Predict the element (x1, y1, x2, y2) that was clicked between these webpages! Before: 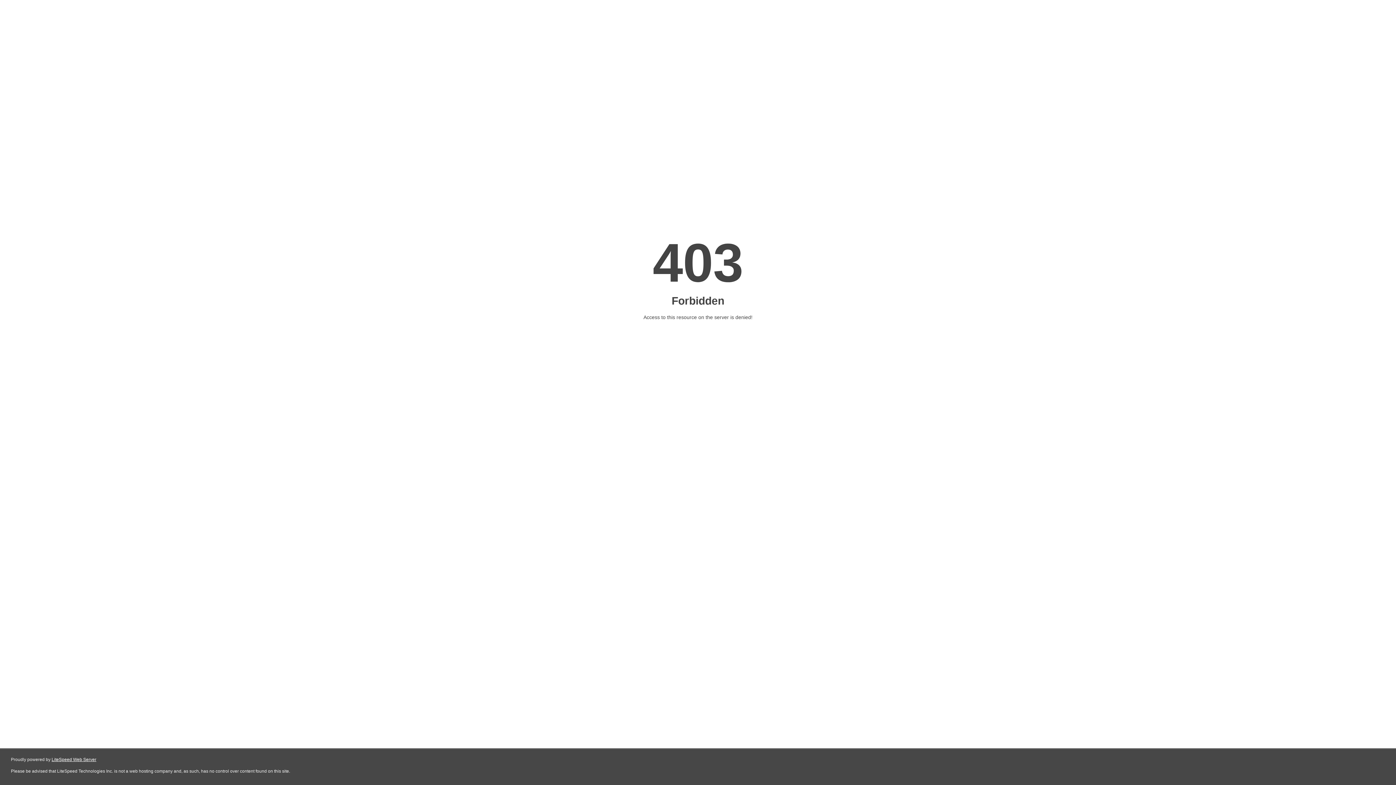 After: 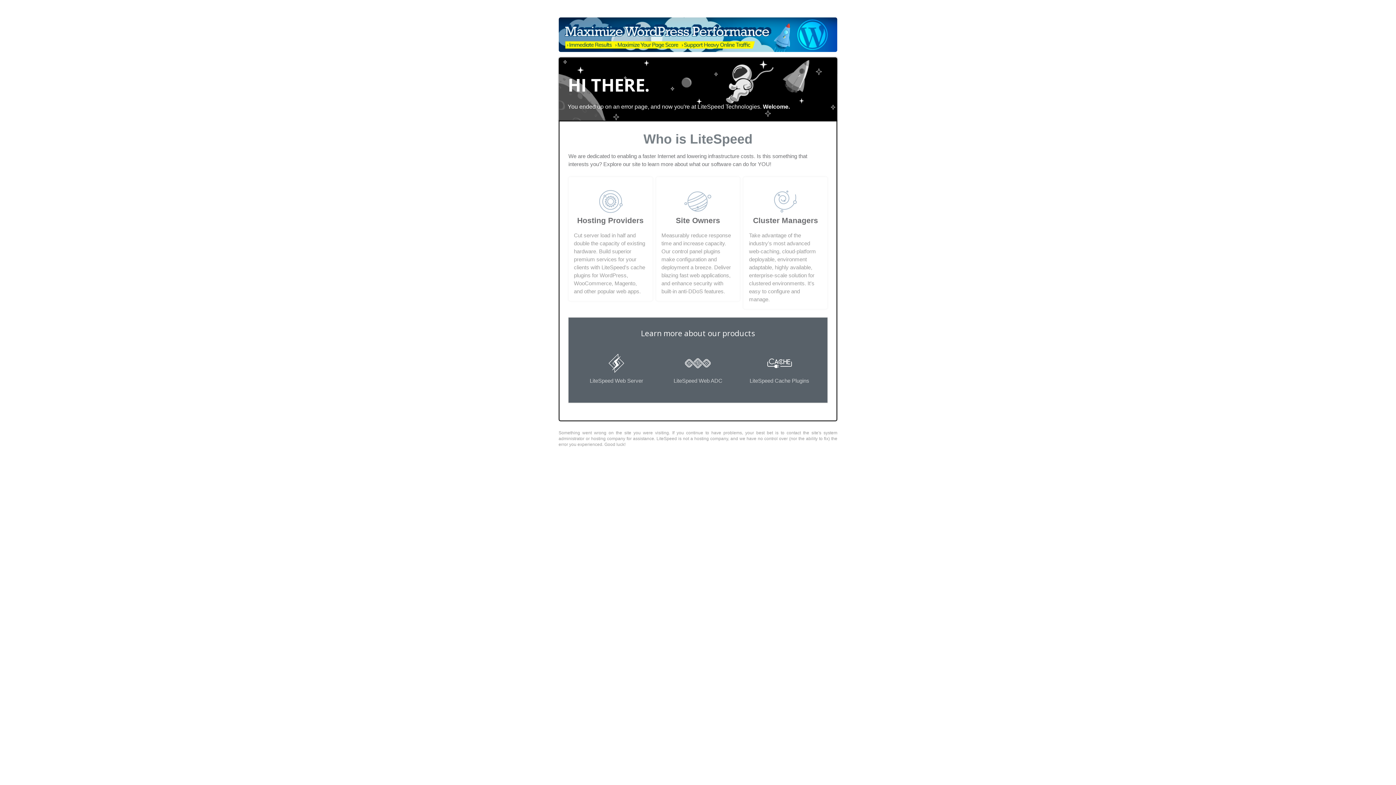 Action: bbox: (51, 757, 96, 762) label: LiteSpeed Web Server